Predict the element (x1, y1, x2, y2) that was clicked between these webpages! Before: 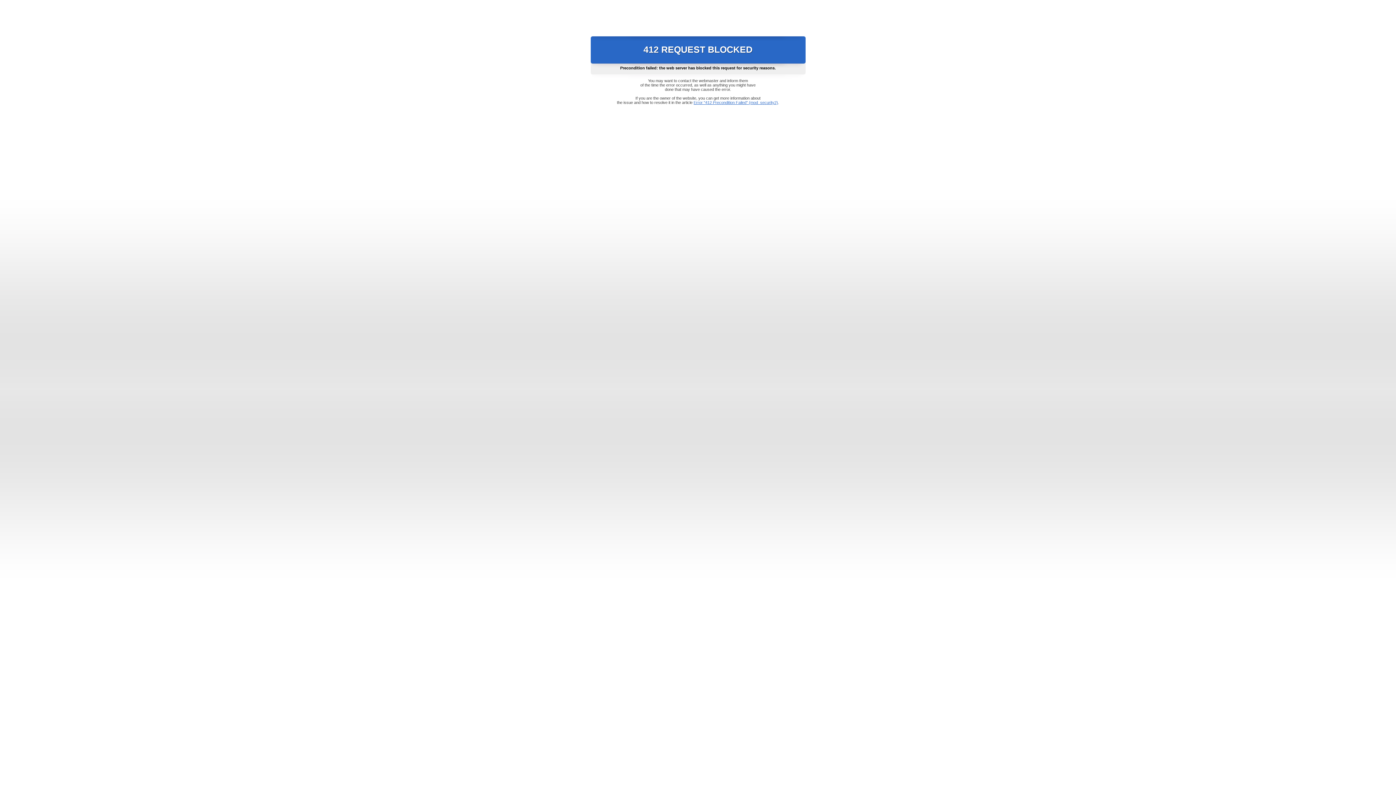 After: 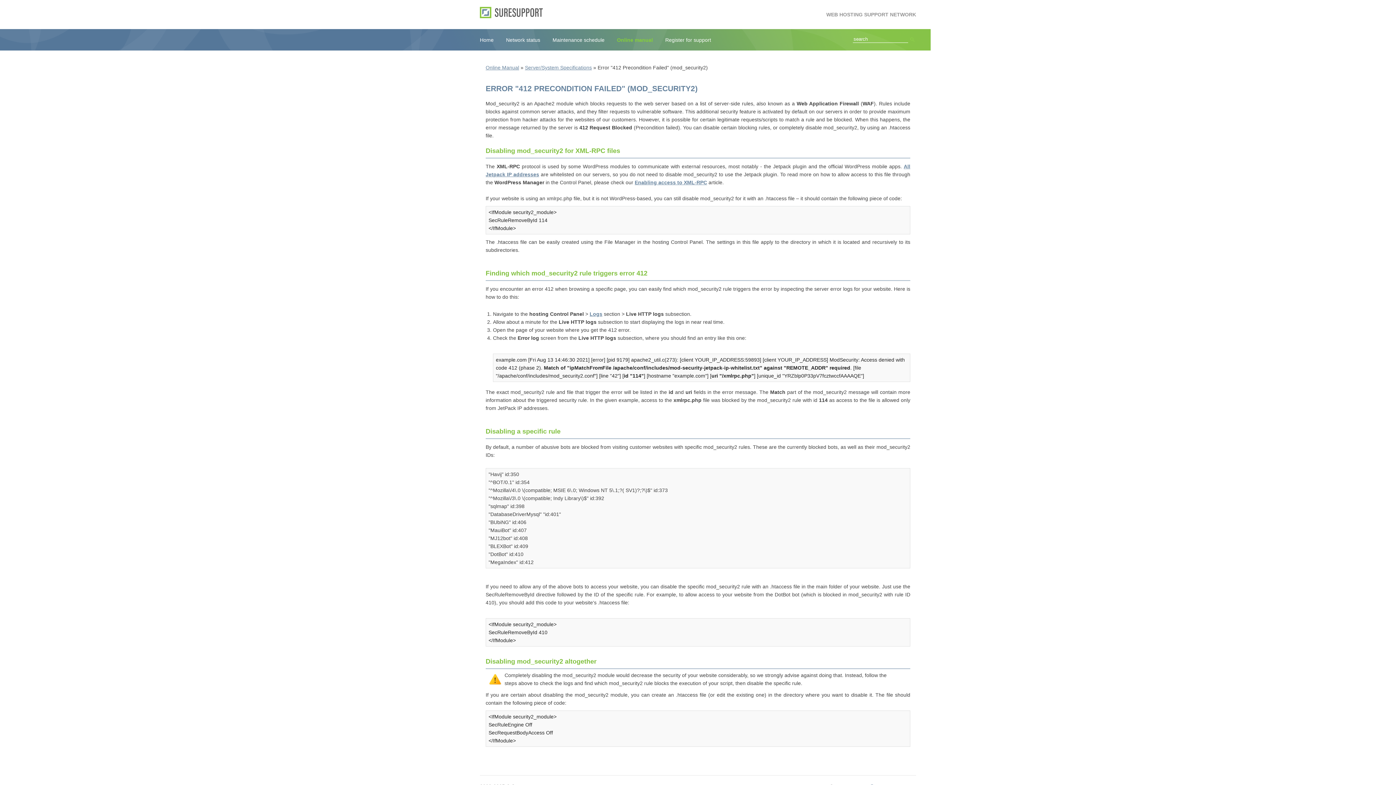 Action: label: Error "412 Precondition Failed" (mod_security2) bbox: (693, 100, 778, 104)